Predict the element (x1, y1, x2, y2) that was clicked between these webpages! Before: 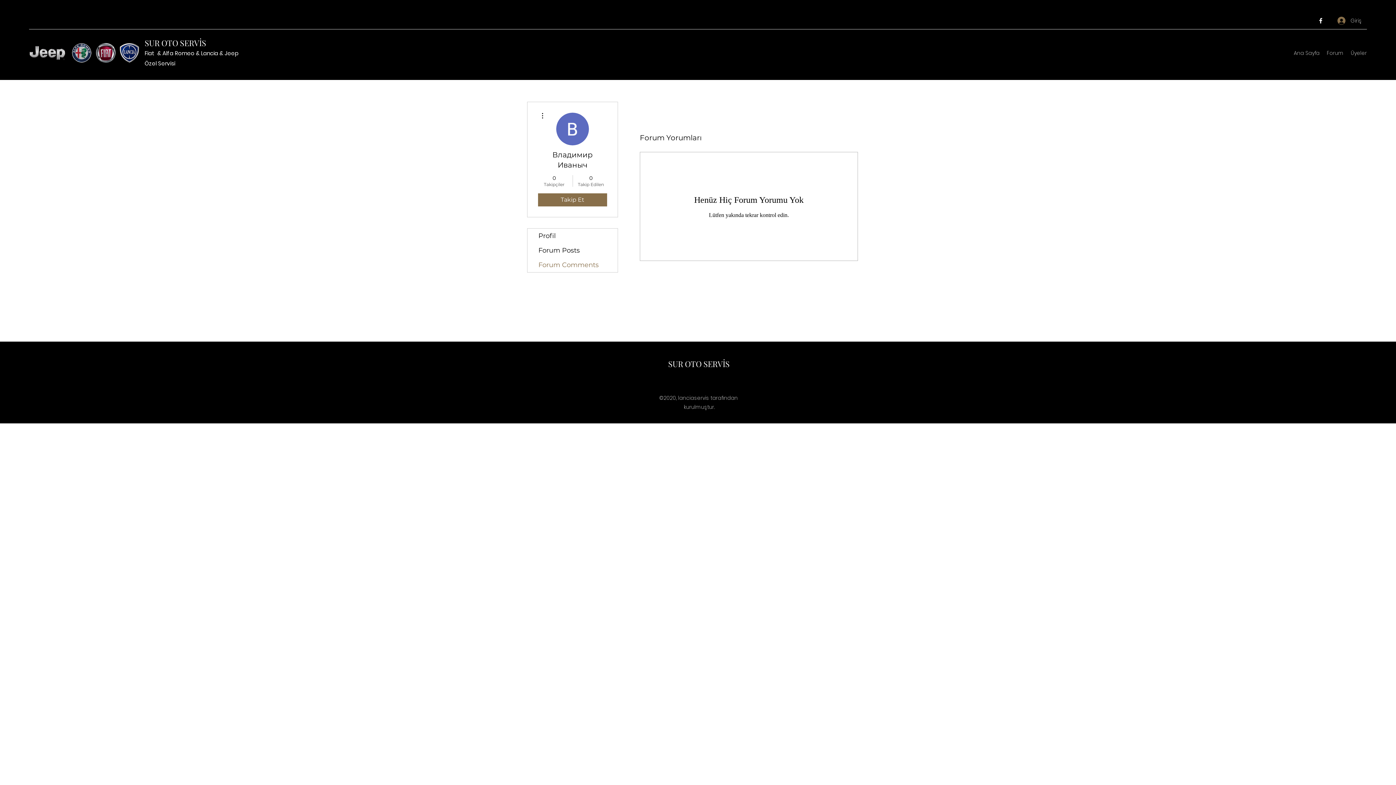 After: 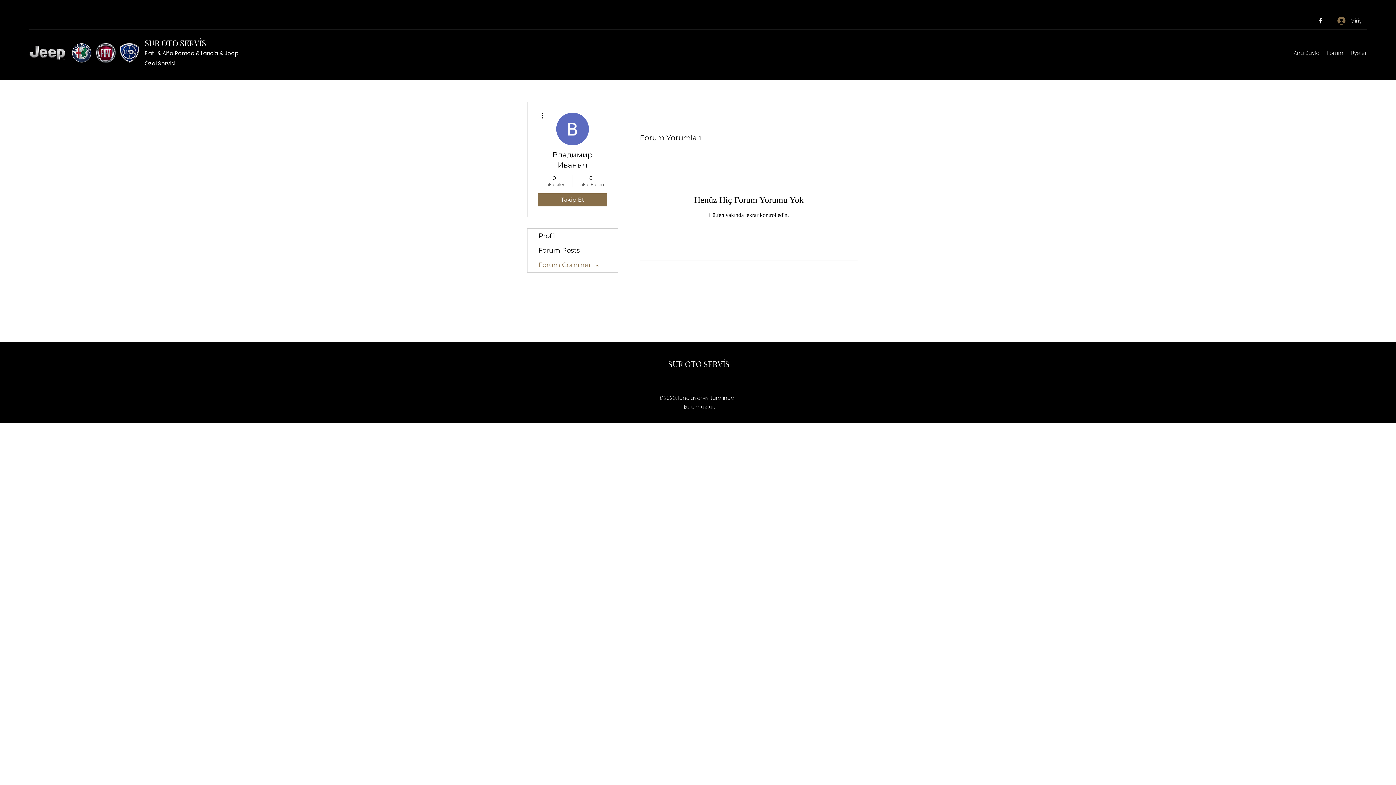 Action: bbox: (538, 111, 546, 120)